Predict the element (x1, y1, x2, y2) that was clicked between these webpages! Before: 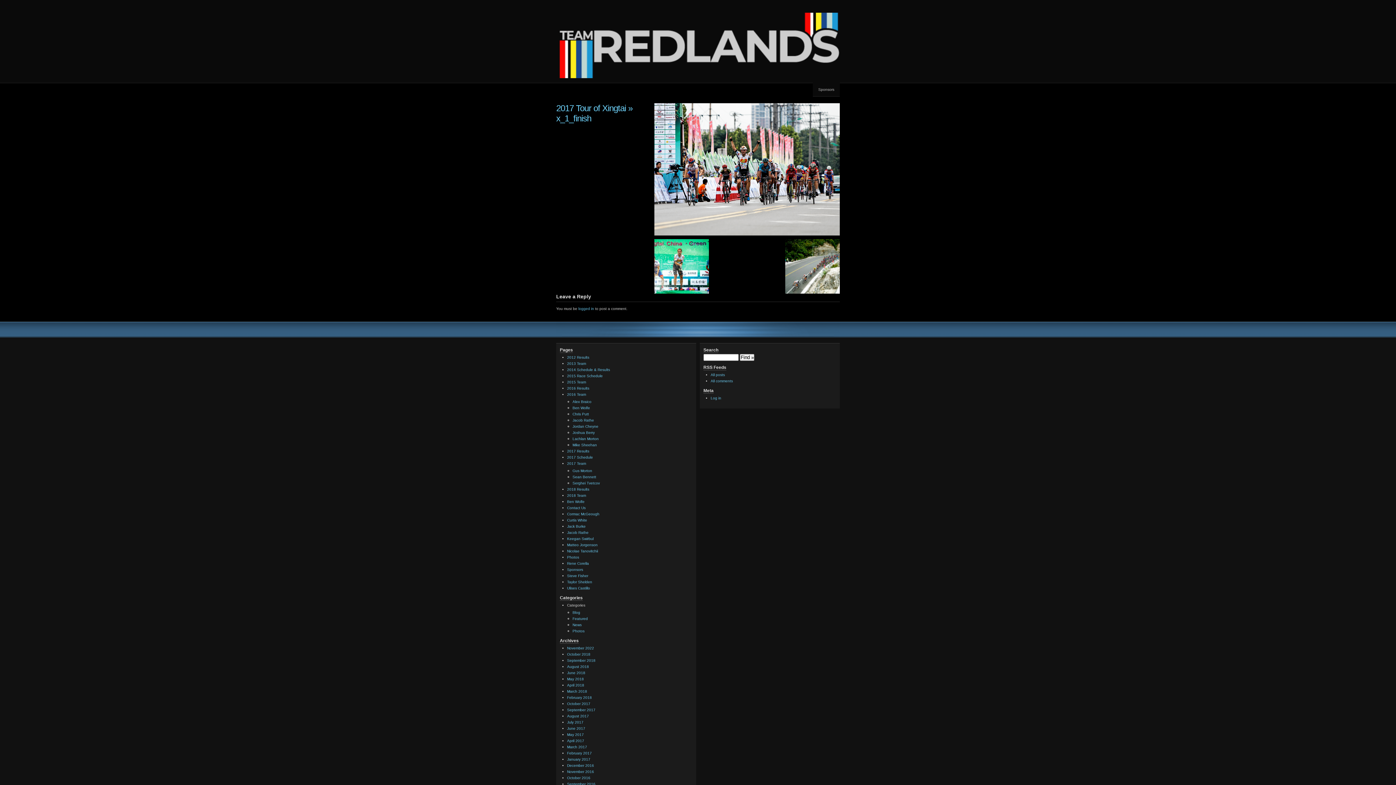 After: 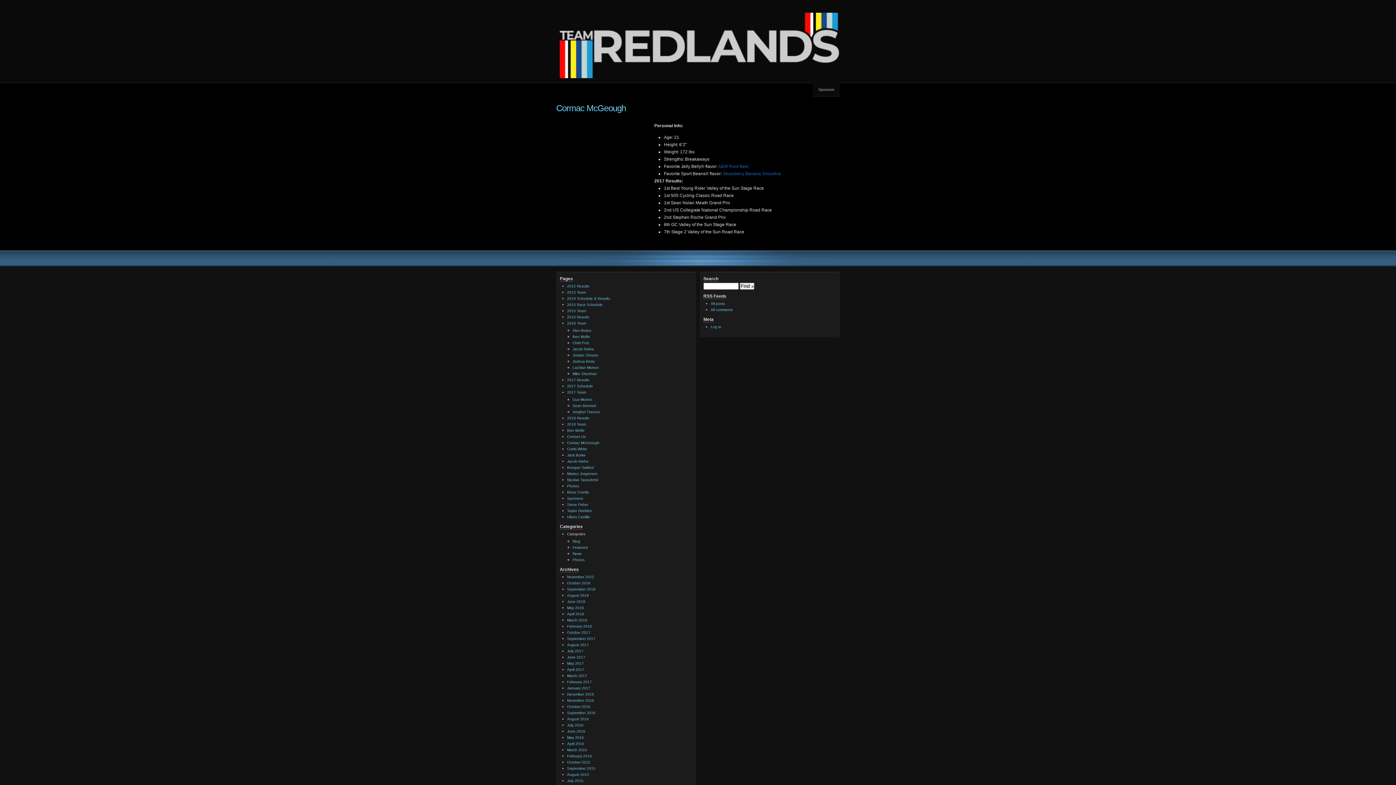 Action: bbox: (567, 512, 599, 516) label: Cormac McGeough